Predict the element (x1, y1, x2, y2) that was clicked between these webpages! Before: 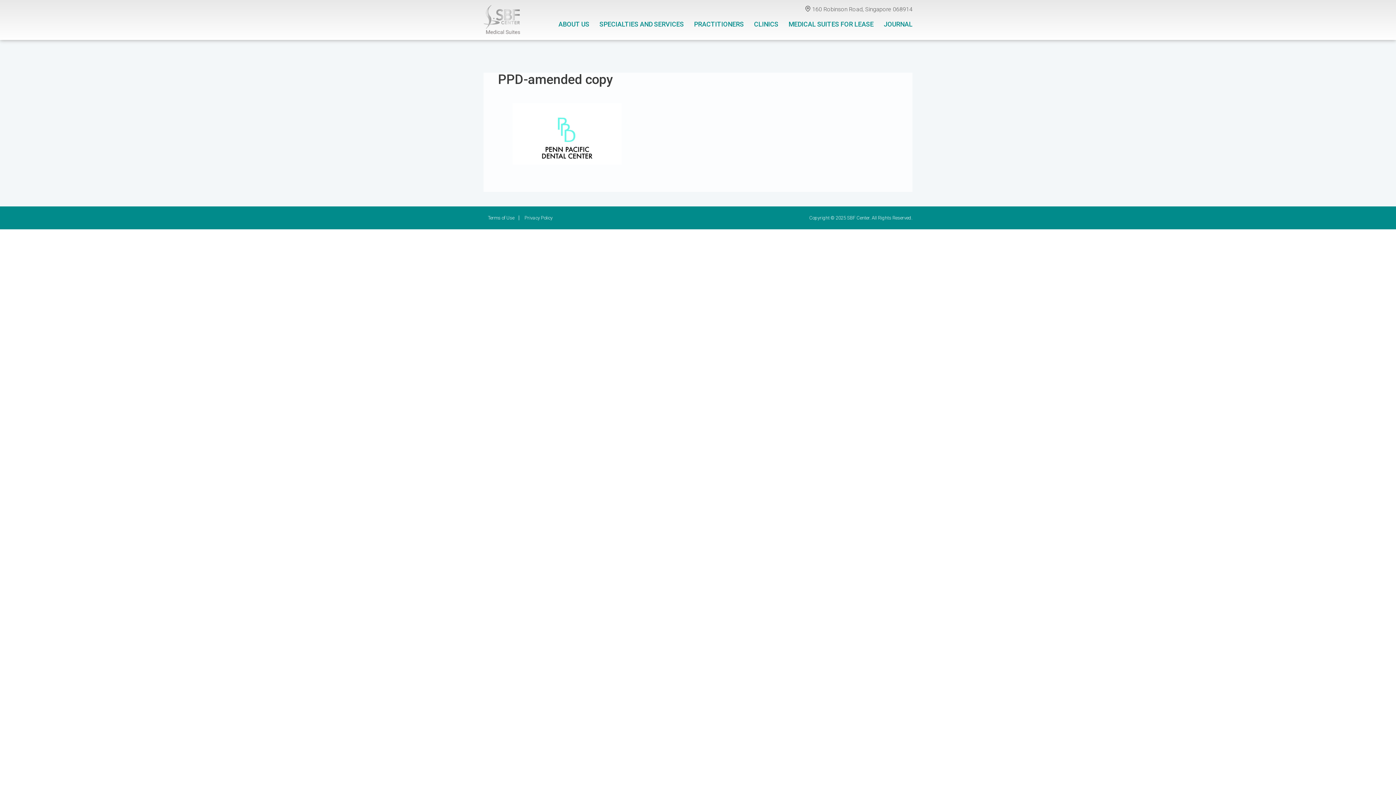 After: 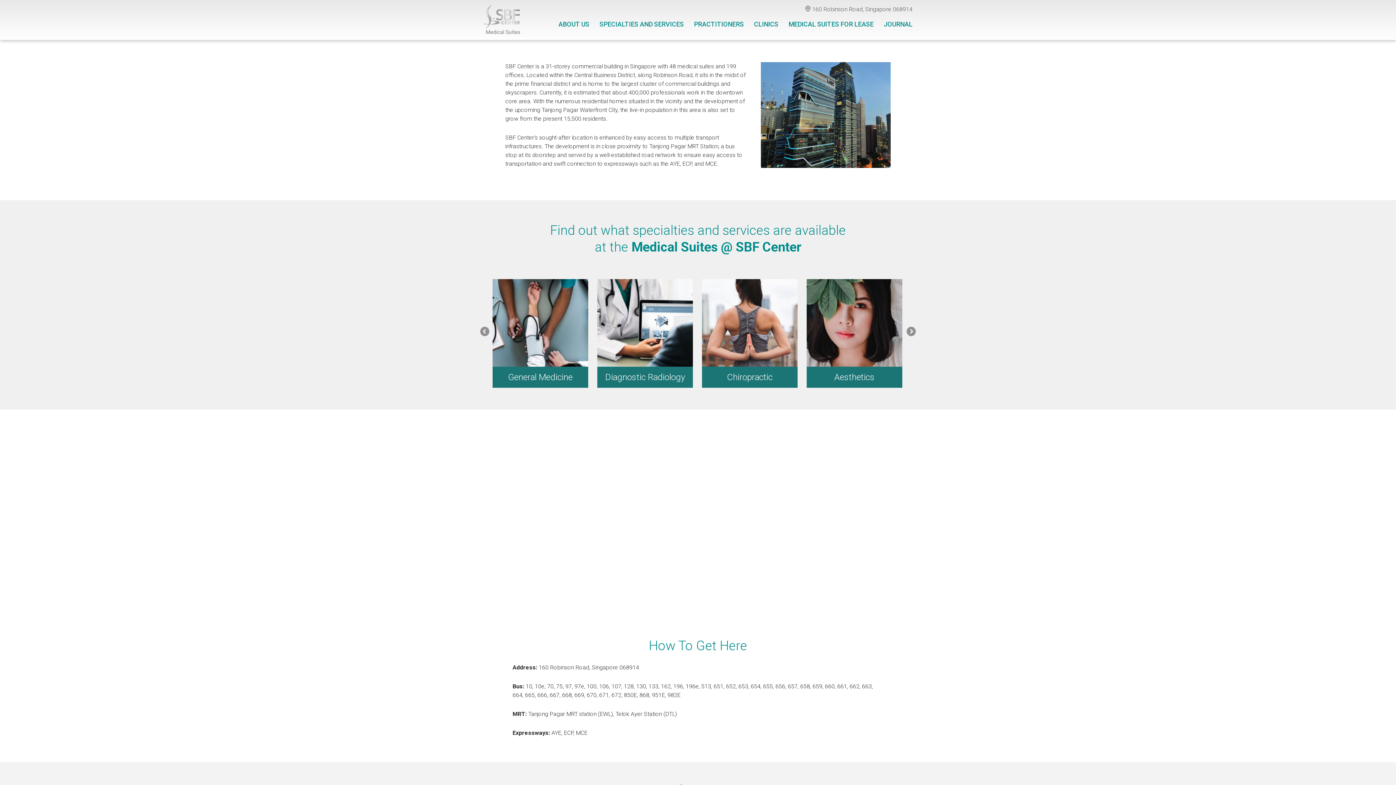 Action: bbox: (554, 13, 593, 34) label: ABOUT US